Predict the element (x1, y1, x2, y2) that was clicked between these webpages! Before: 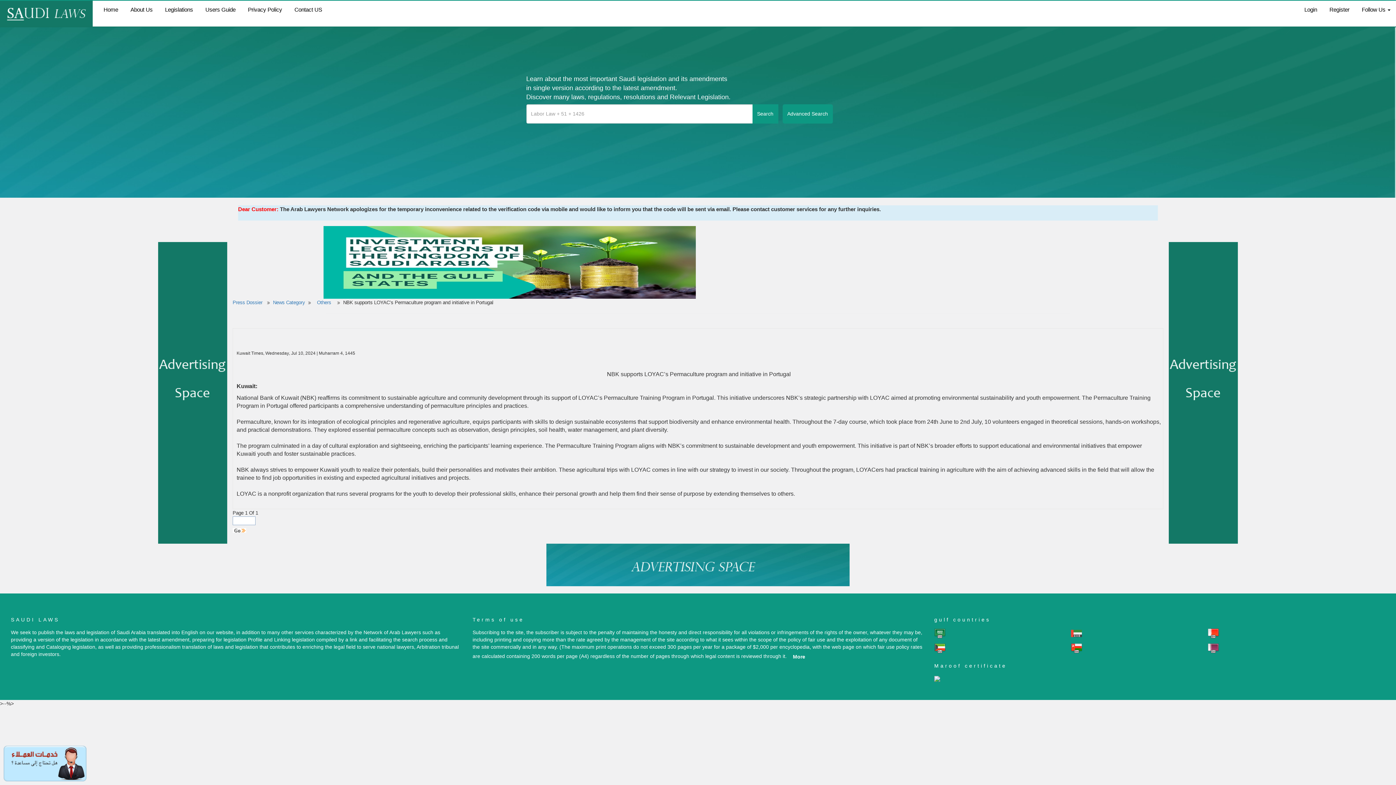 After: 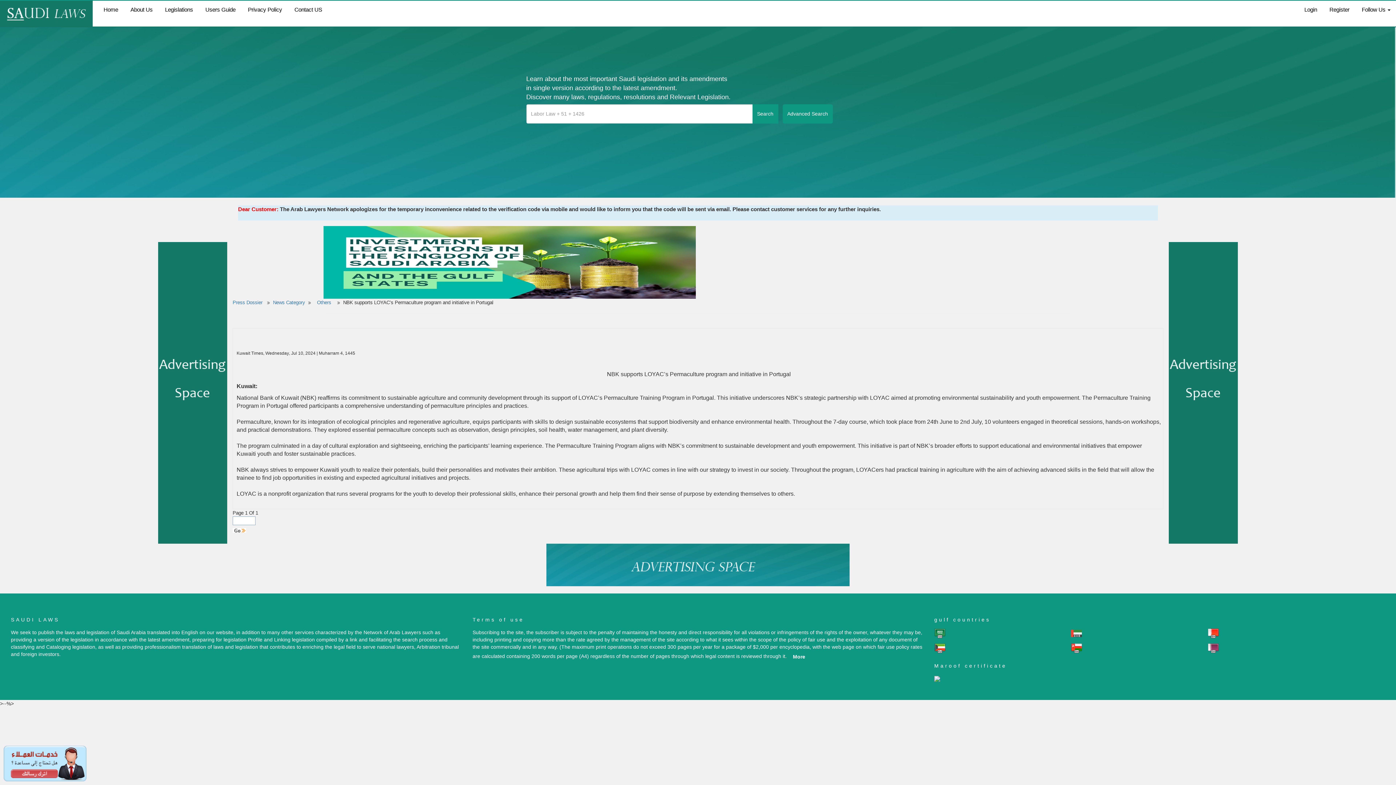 Action: bbox: (934, 645, 945, 651)